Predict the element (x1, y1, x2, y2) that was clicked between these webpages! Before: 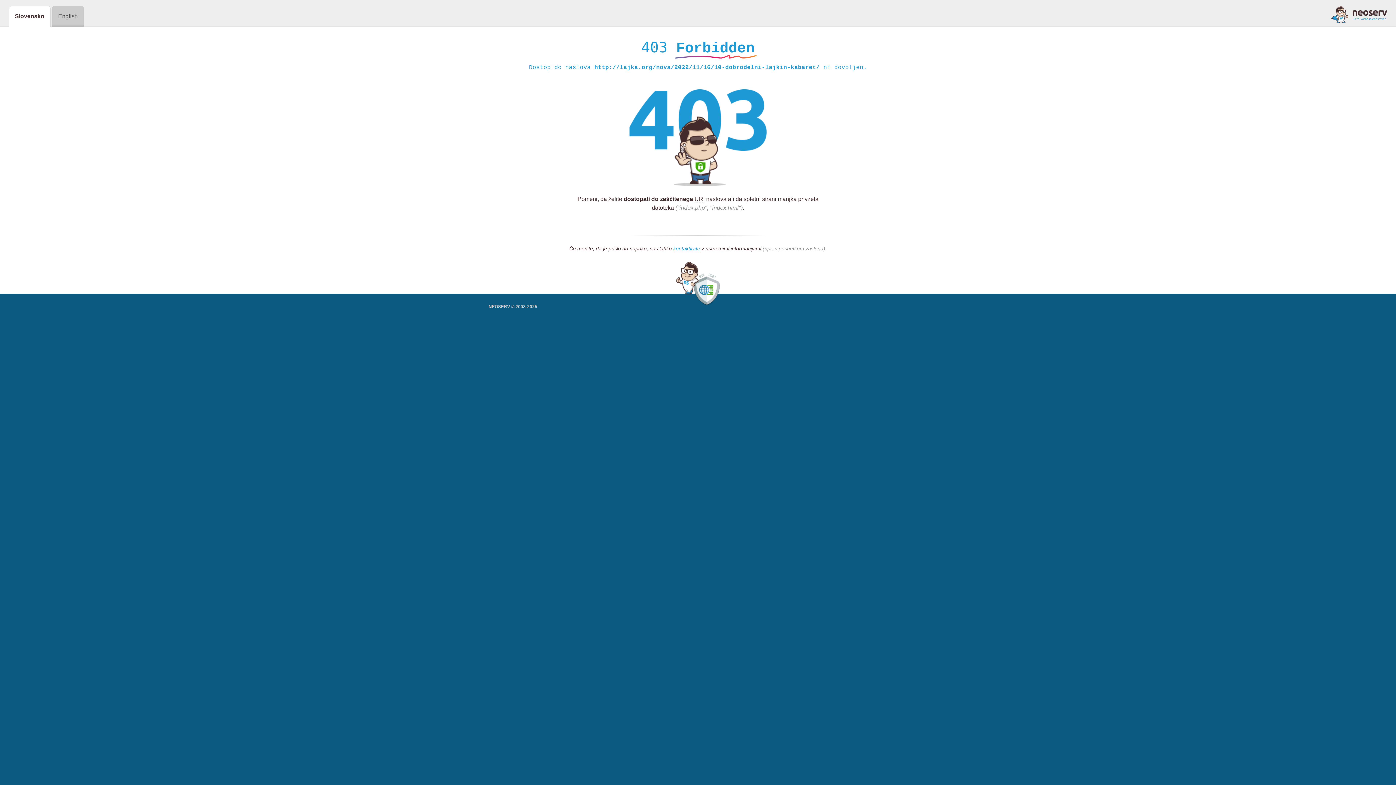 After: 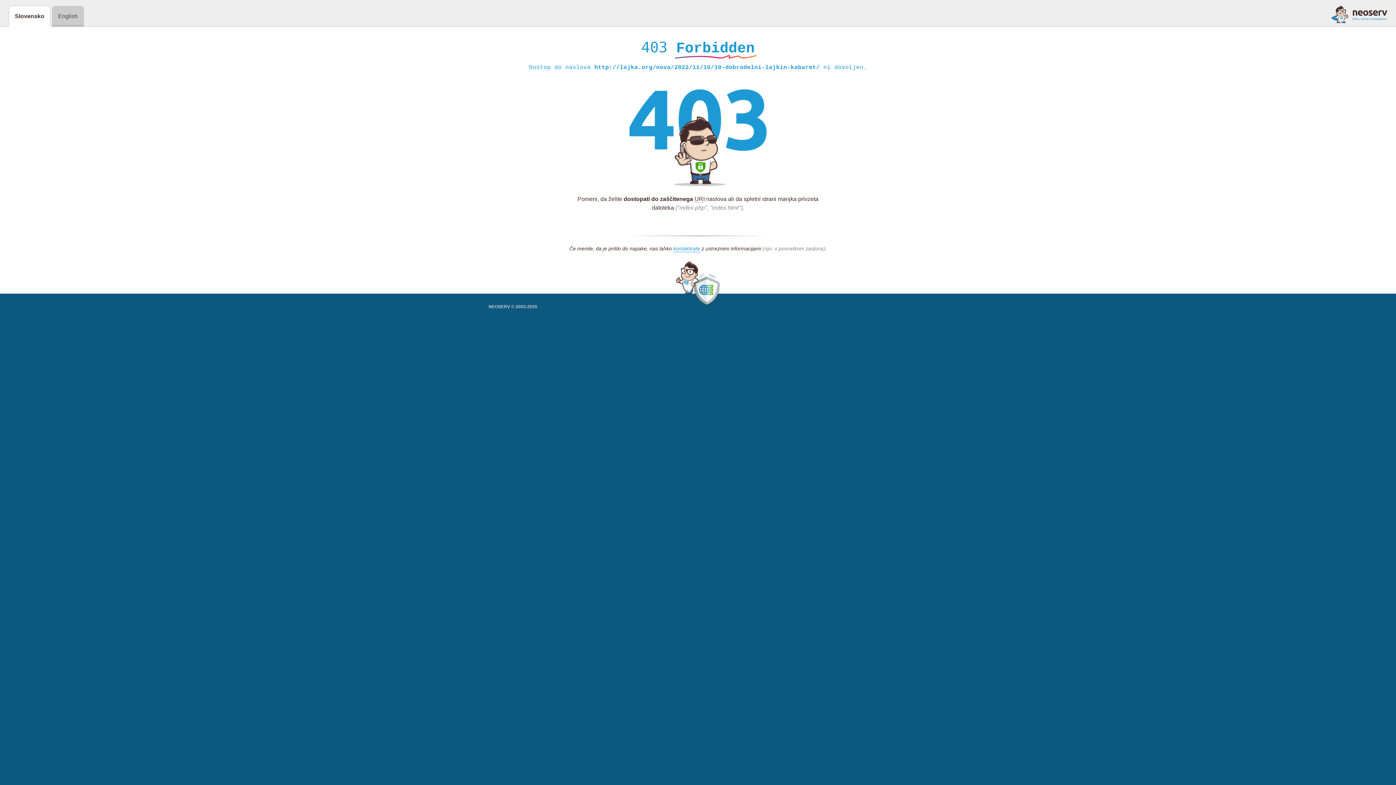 Action: bbox: (1331, 5, 1387, 23)